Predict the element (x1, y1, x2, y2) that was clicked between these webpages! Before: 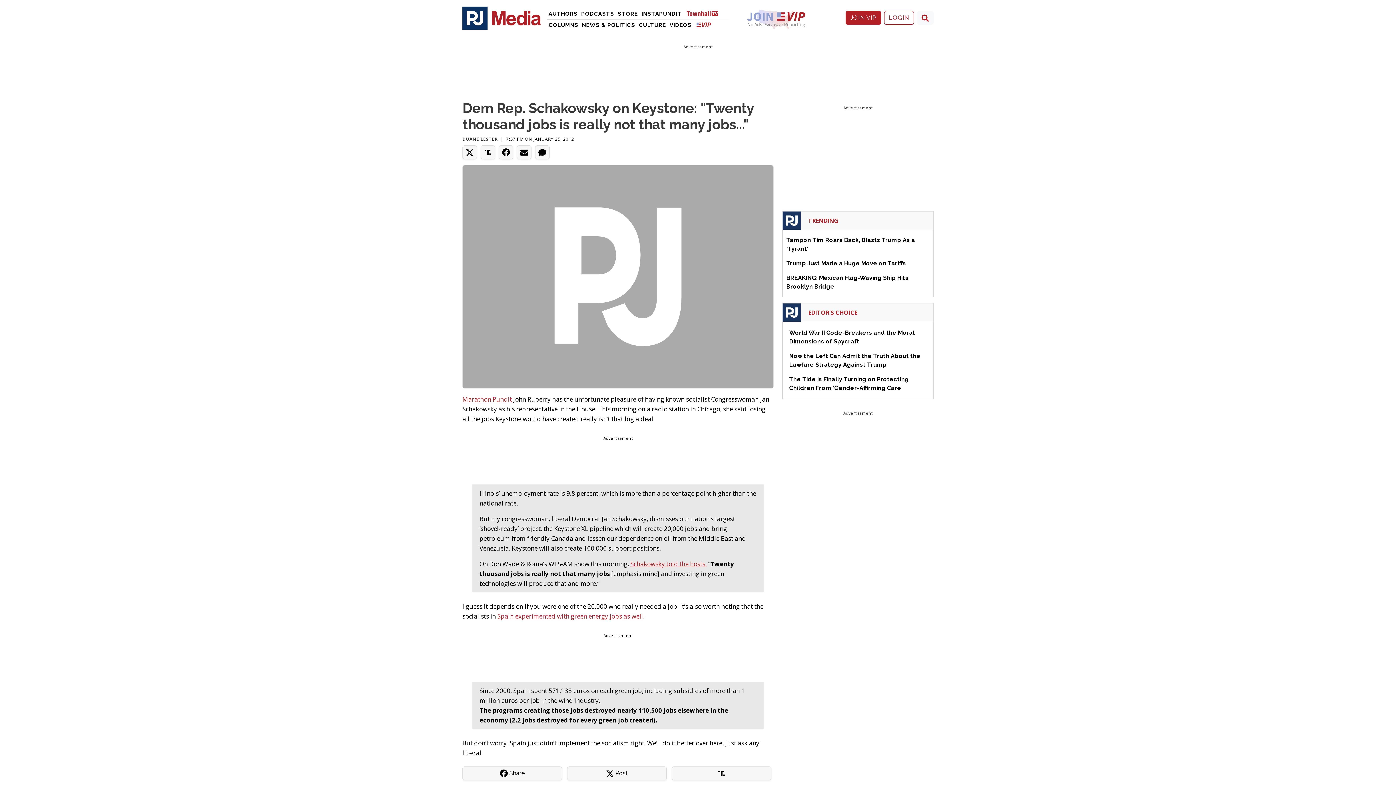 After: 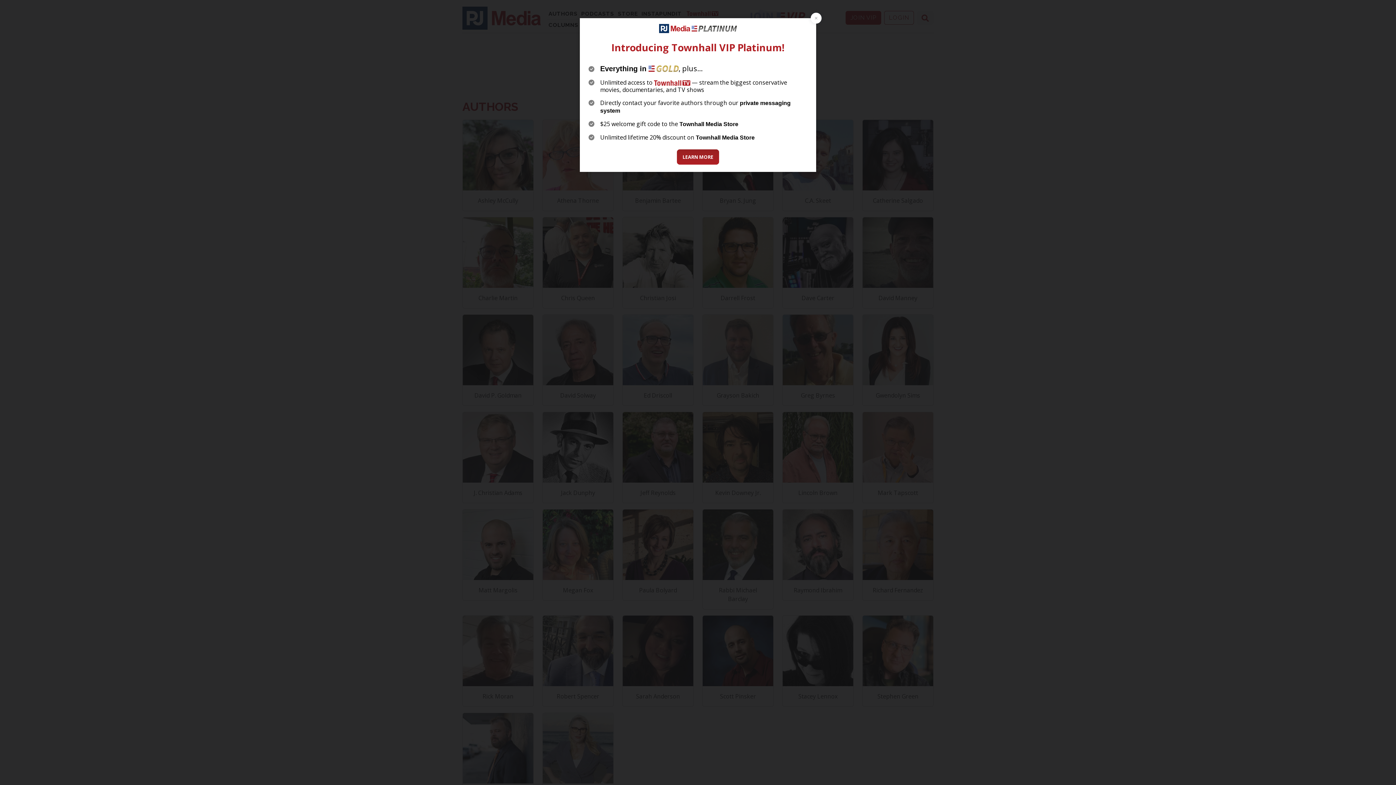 Action: bbox: (546, 8, 579, 19) label: Authors